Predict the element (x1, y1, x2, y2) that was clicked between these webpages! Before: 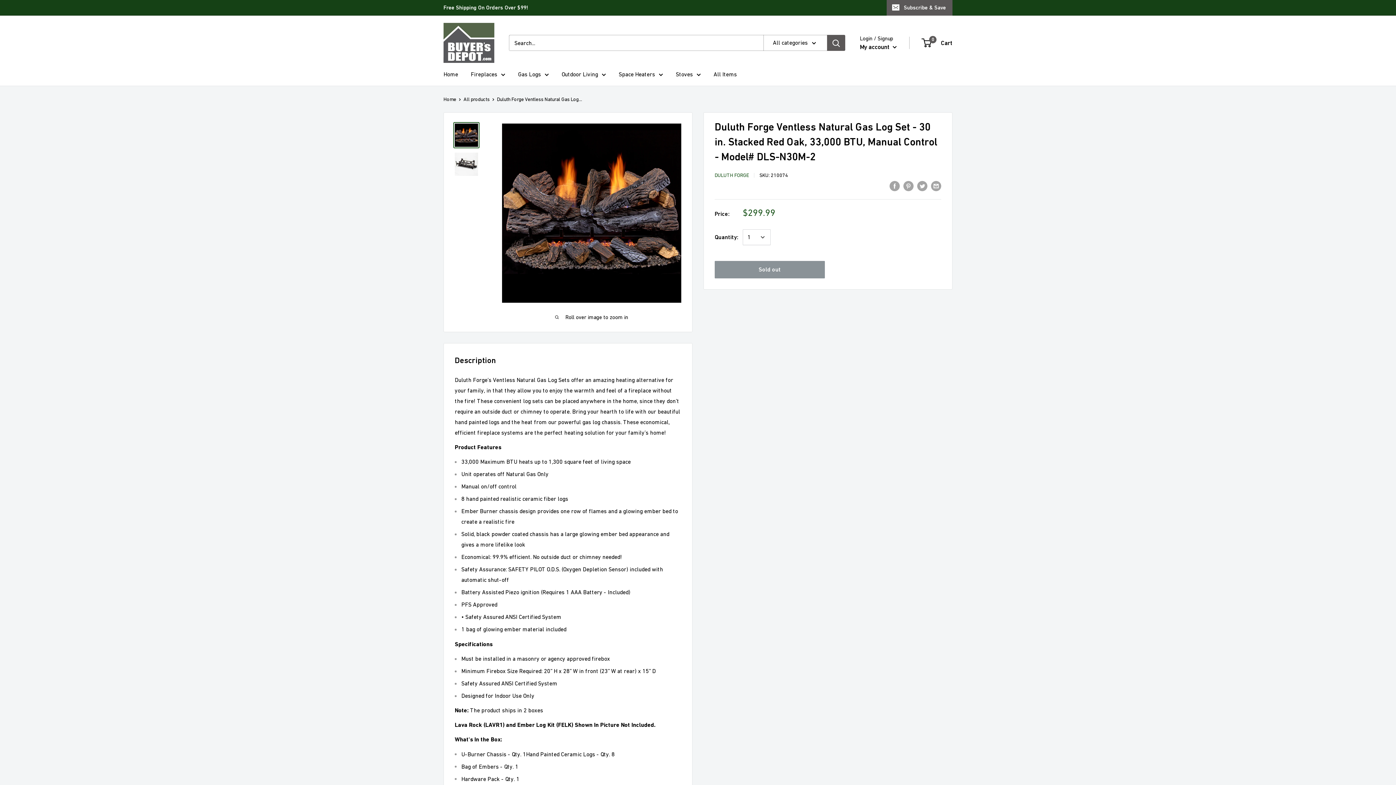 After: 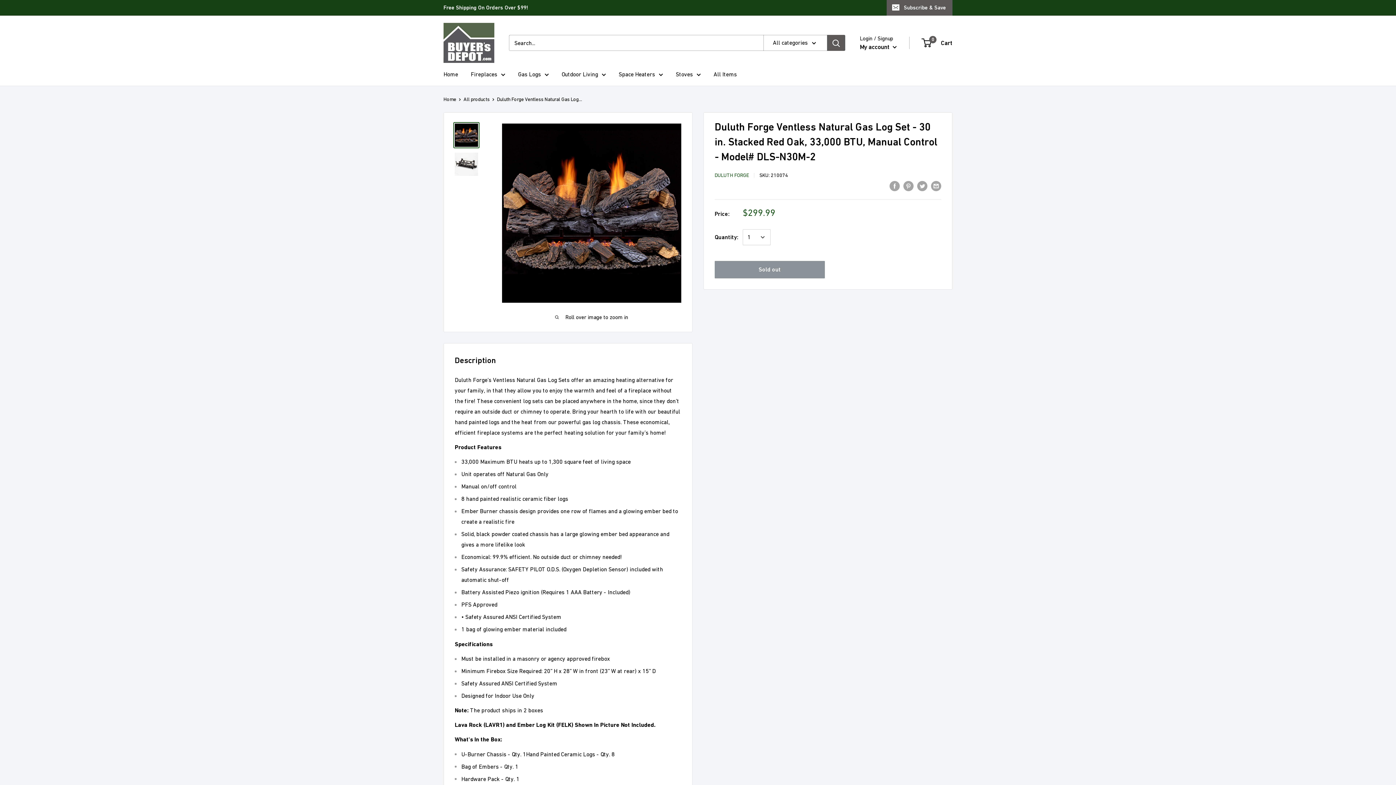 Action: bbox: (827, 34, 845, 50) label: Search